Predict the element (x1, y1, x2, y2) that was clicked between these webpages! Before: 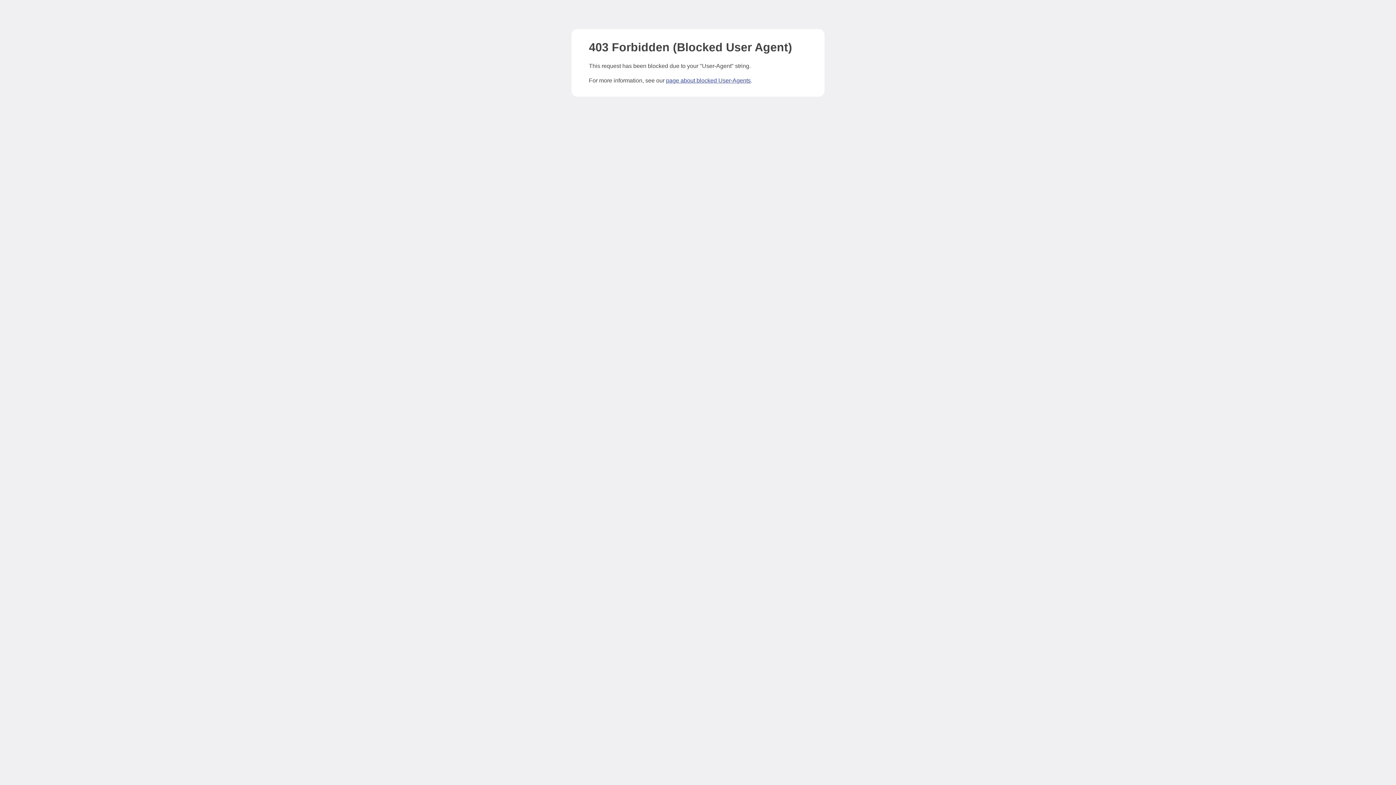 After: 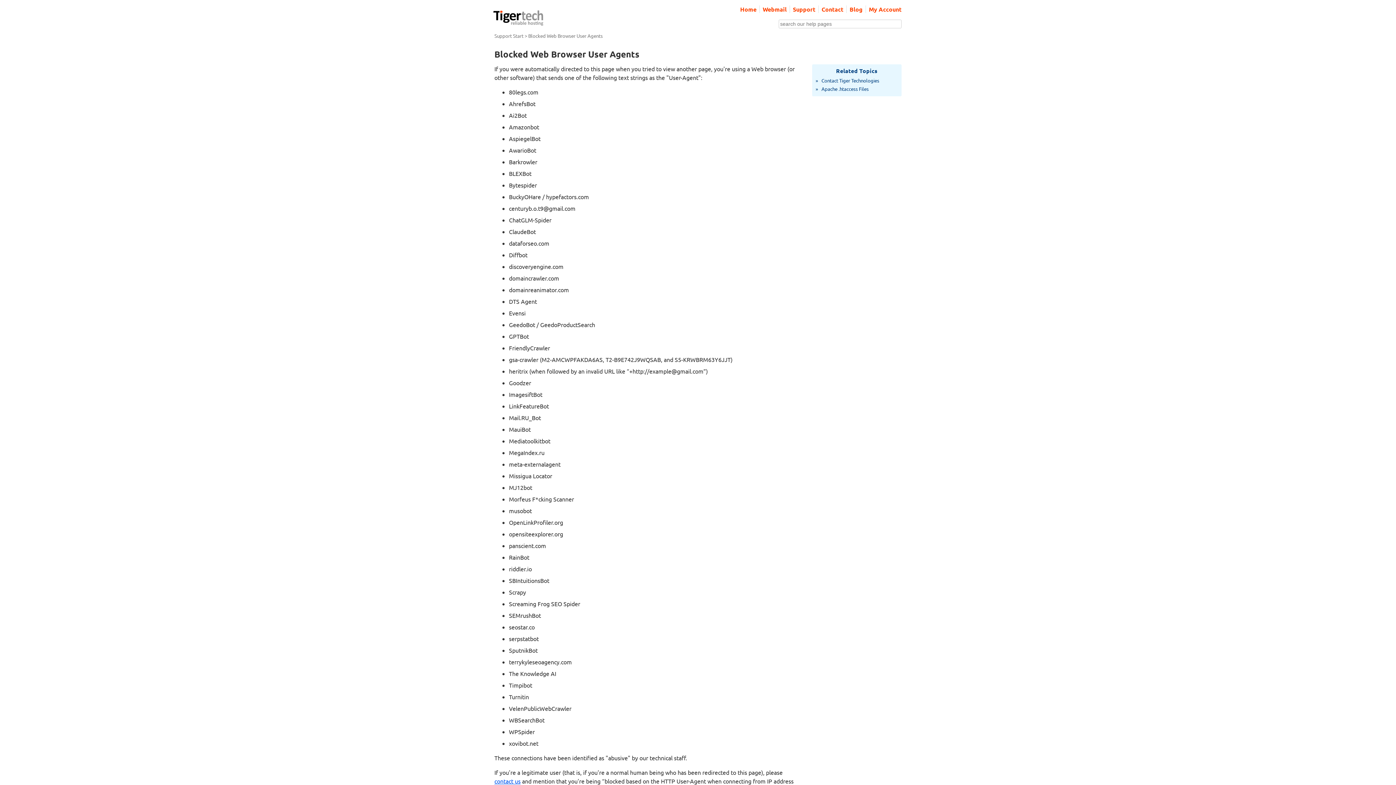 Action: label: page about blocked User-Agents bbox: (666, 77, 750, 83)